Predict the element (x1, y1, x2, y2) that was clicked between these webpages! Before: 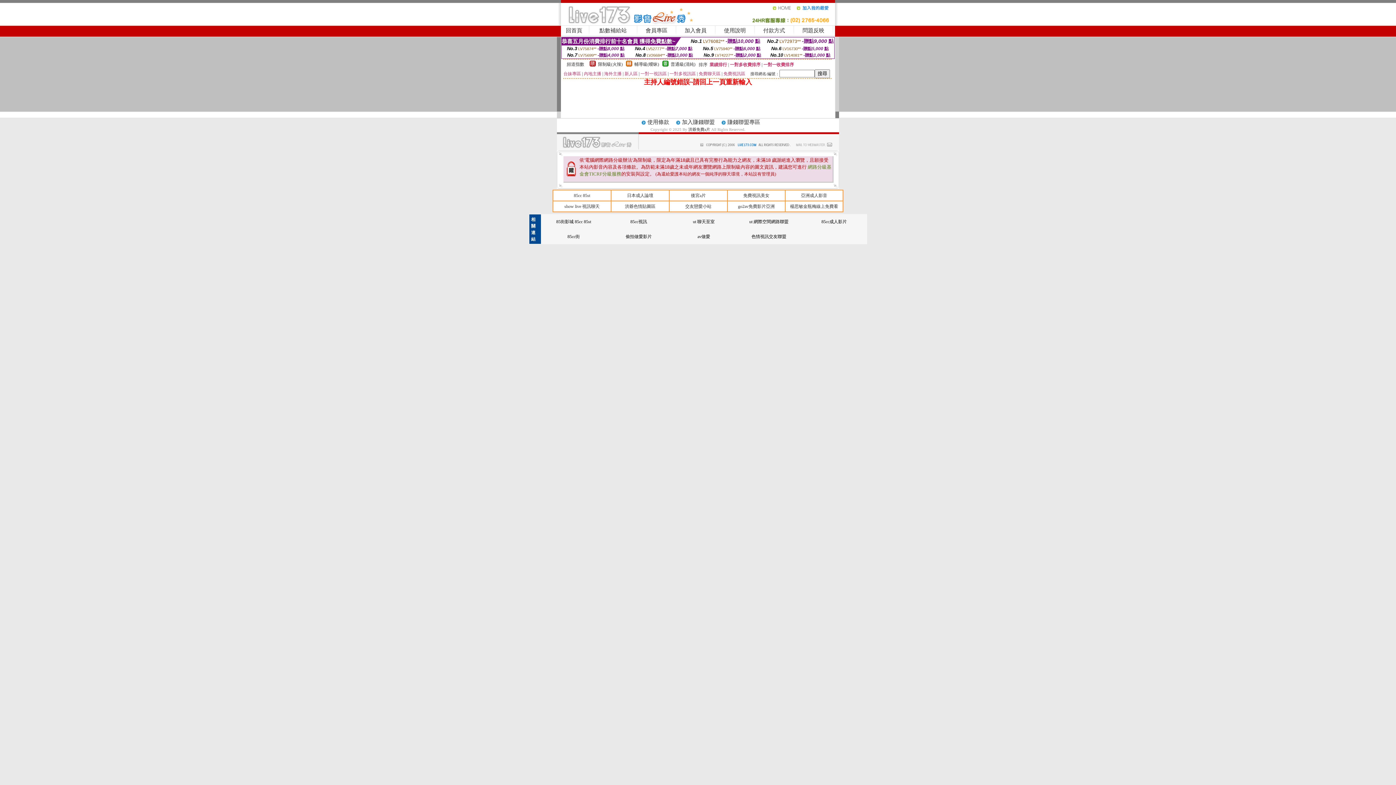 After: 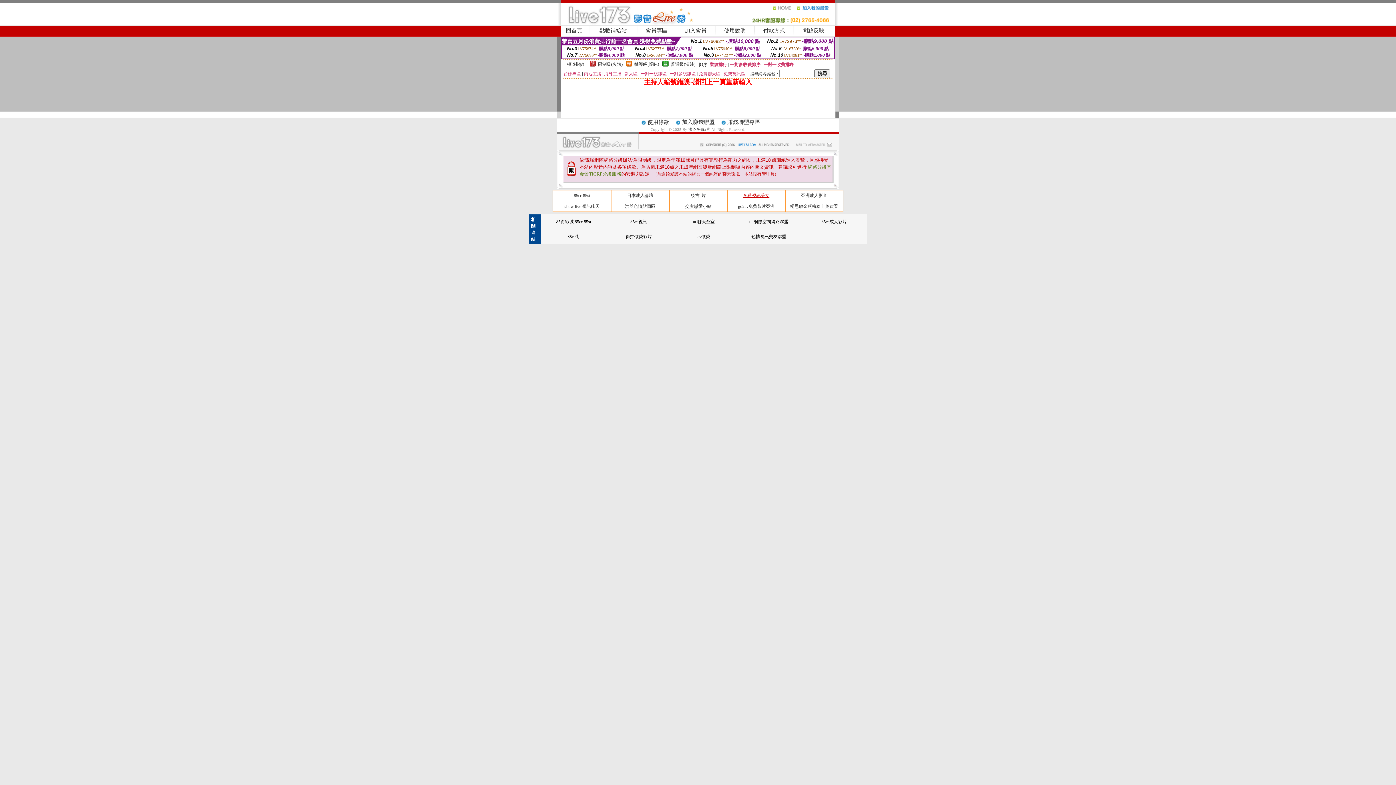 Action: label: 免費視訊美女 bbox: (743, 193, 769, 198)